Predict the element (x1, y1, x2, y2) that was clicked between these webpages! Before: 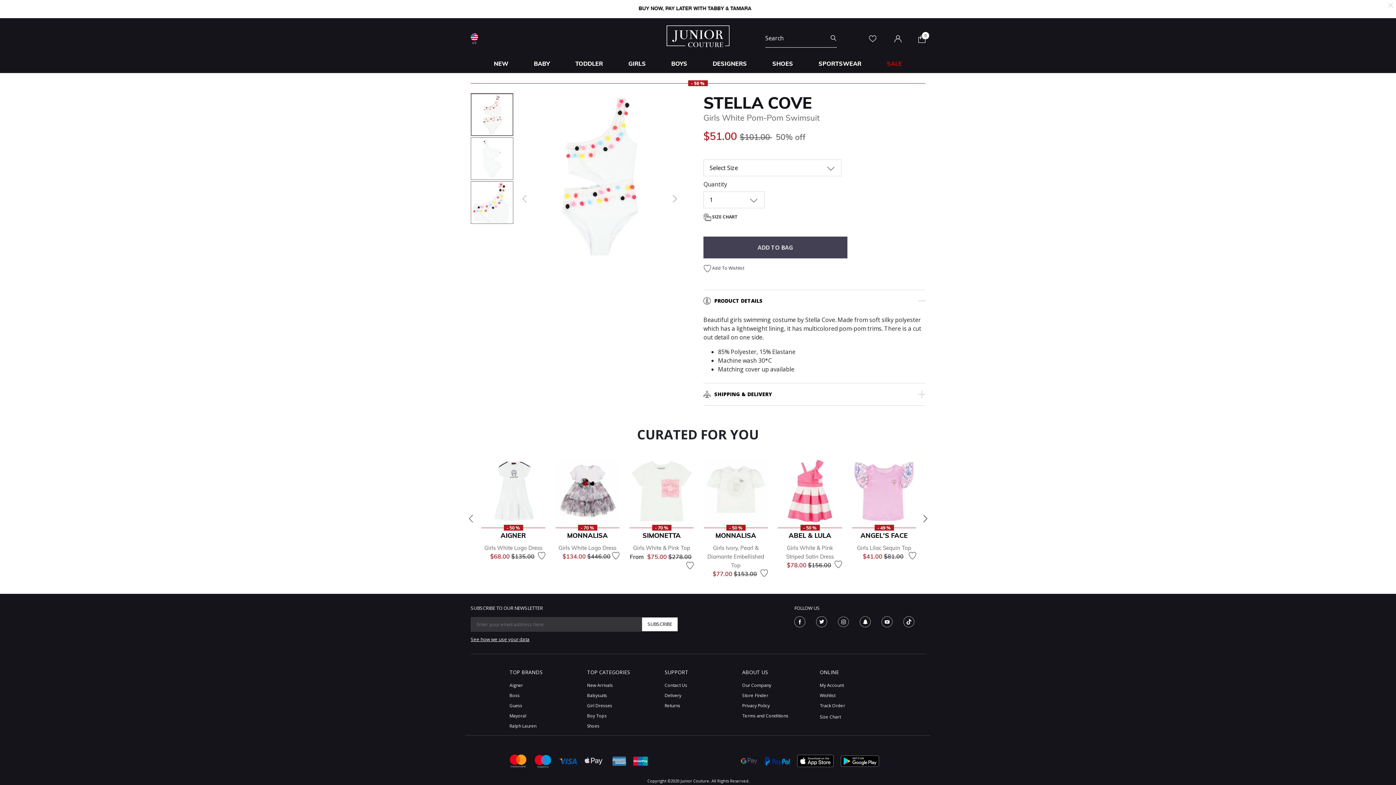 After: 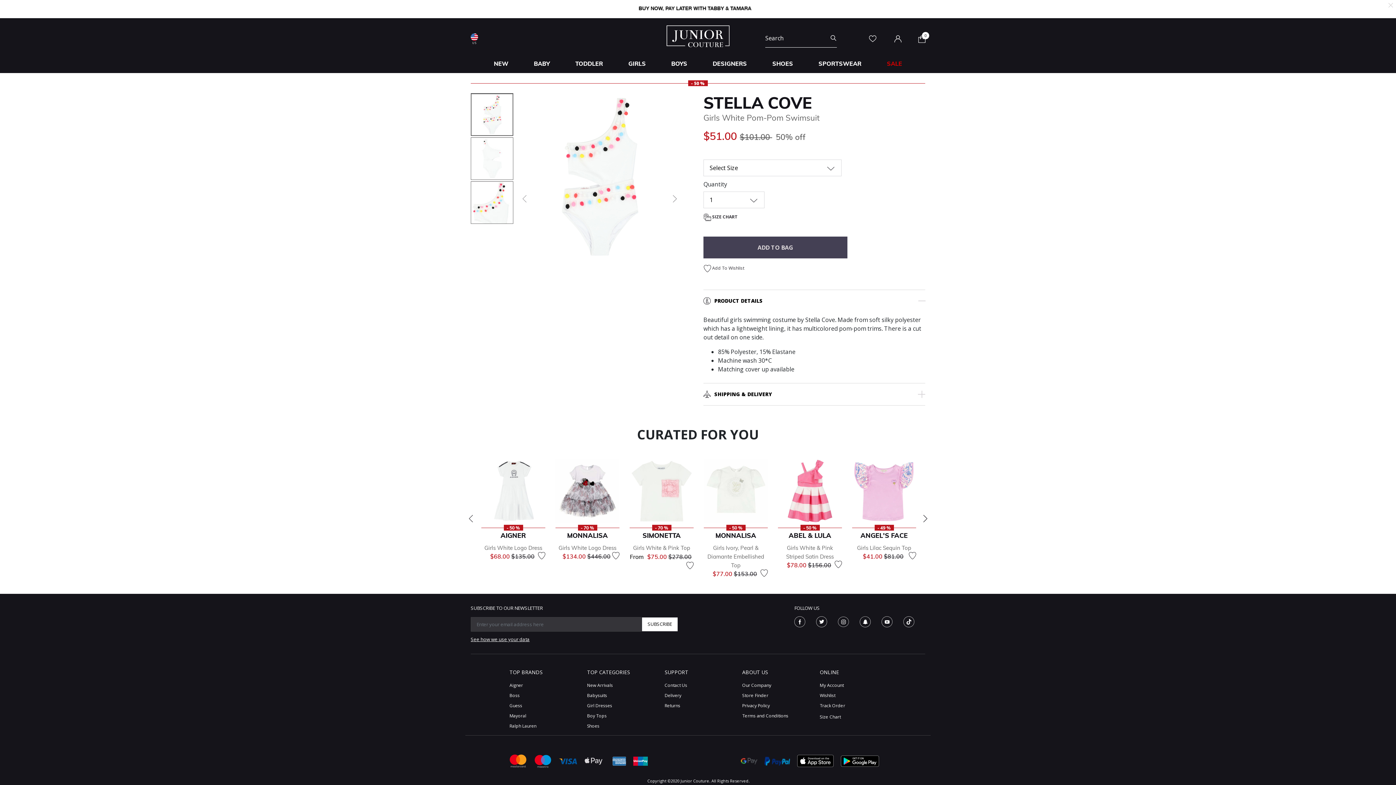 Action: bbox: (881, 617, 892, 625) label: YouTube